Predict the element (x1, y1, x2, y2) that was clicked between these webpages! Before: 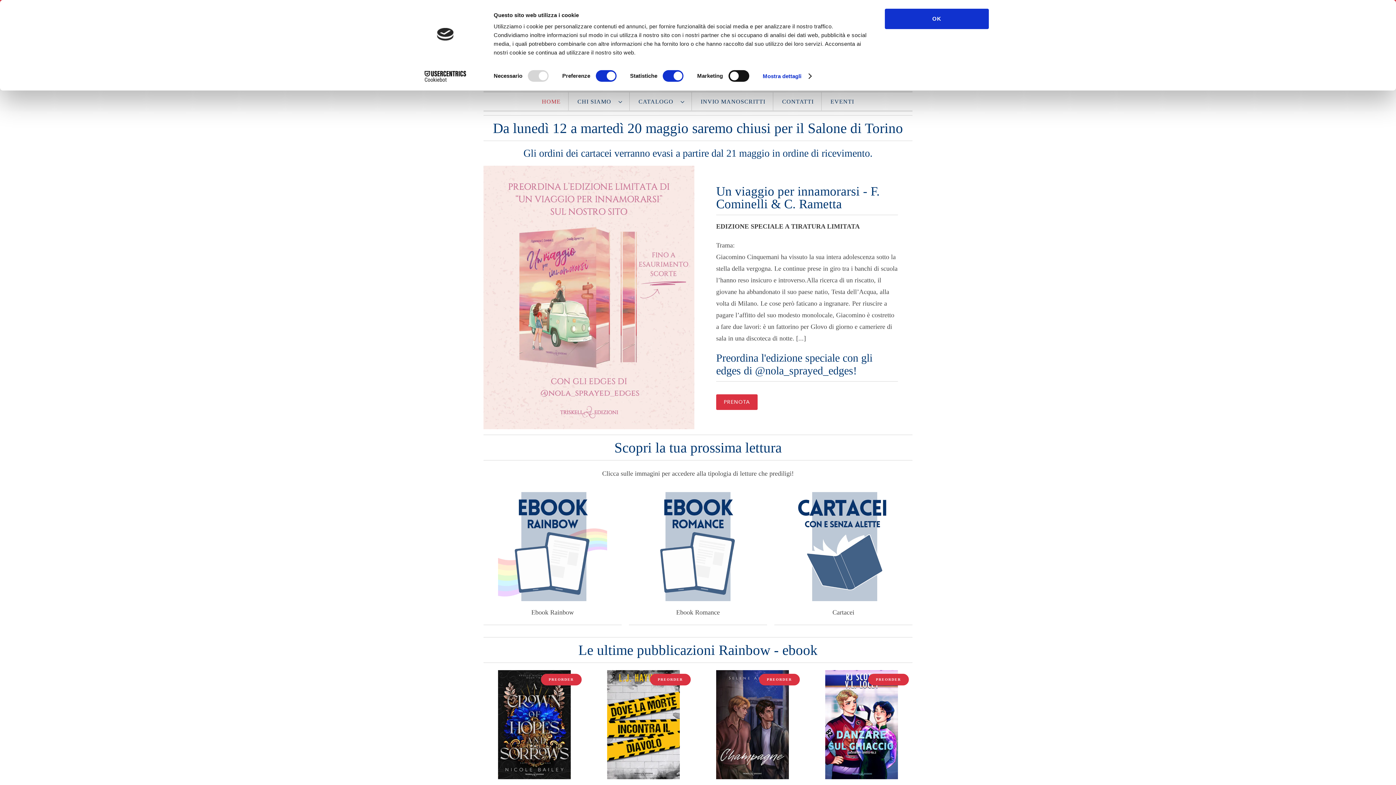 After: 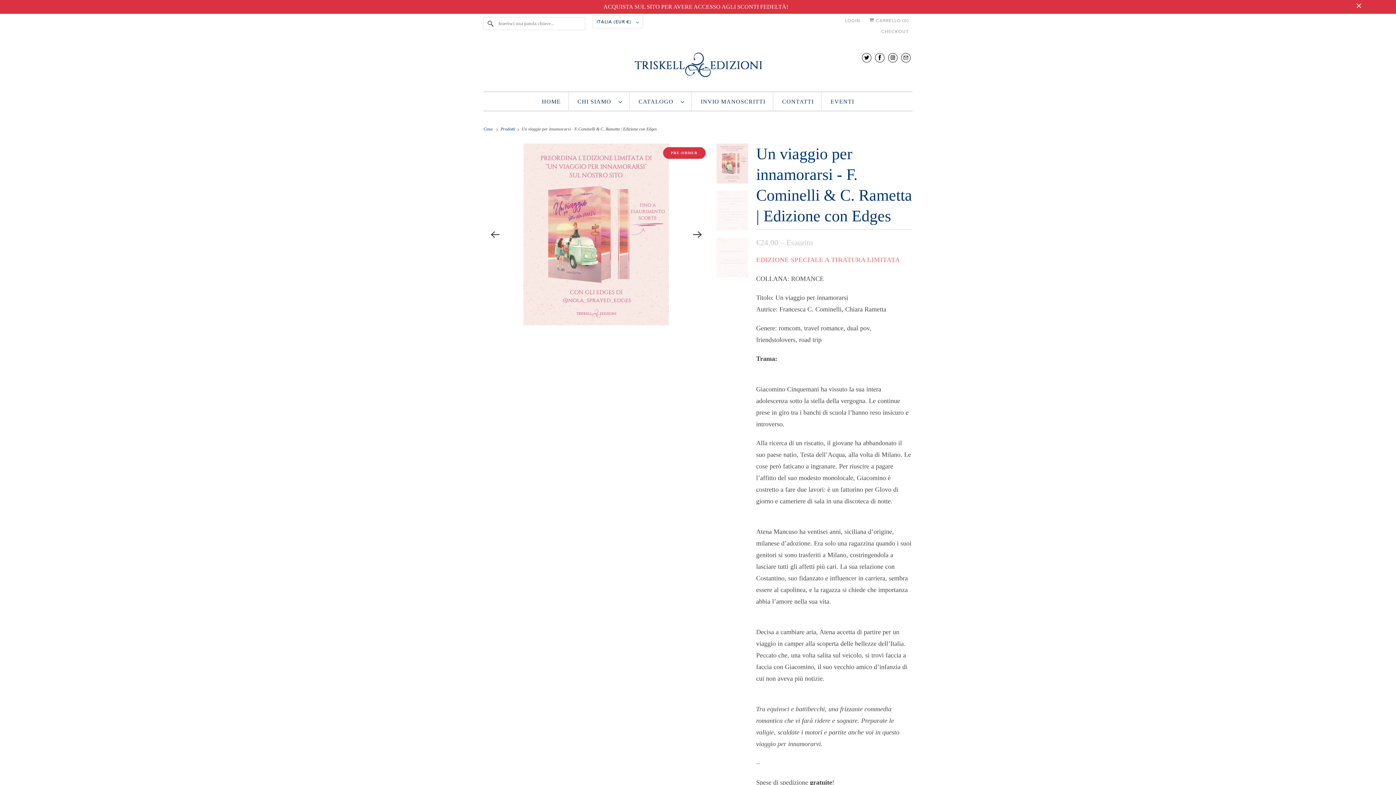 Action: bbox: (483, 165, 694, 429)